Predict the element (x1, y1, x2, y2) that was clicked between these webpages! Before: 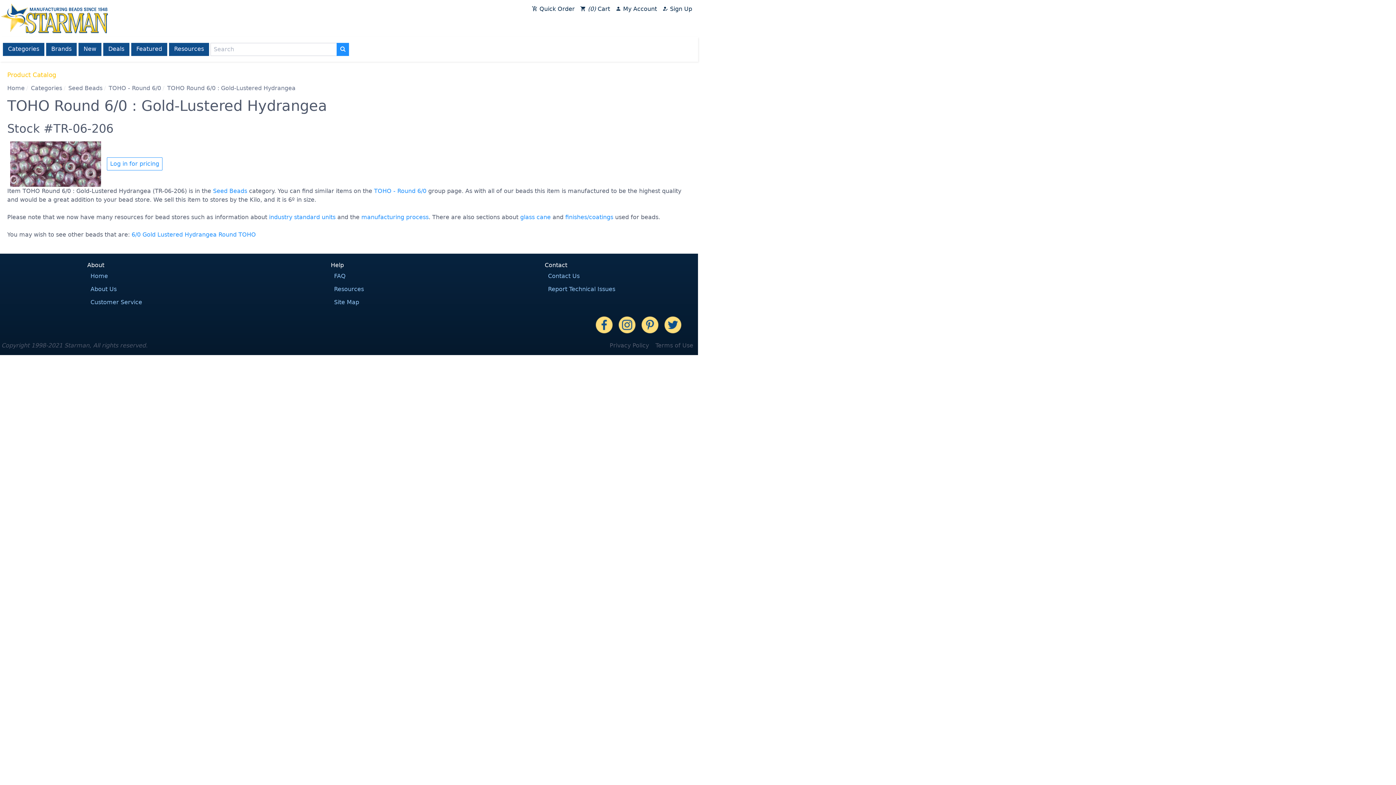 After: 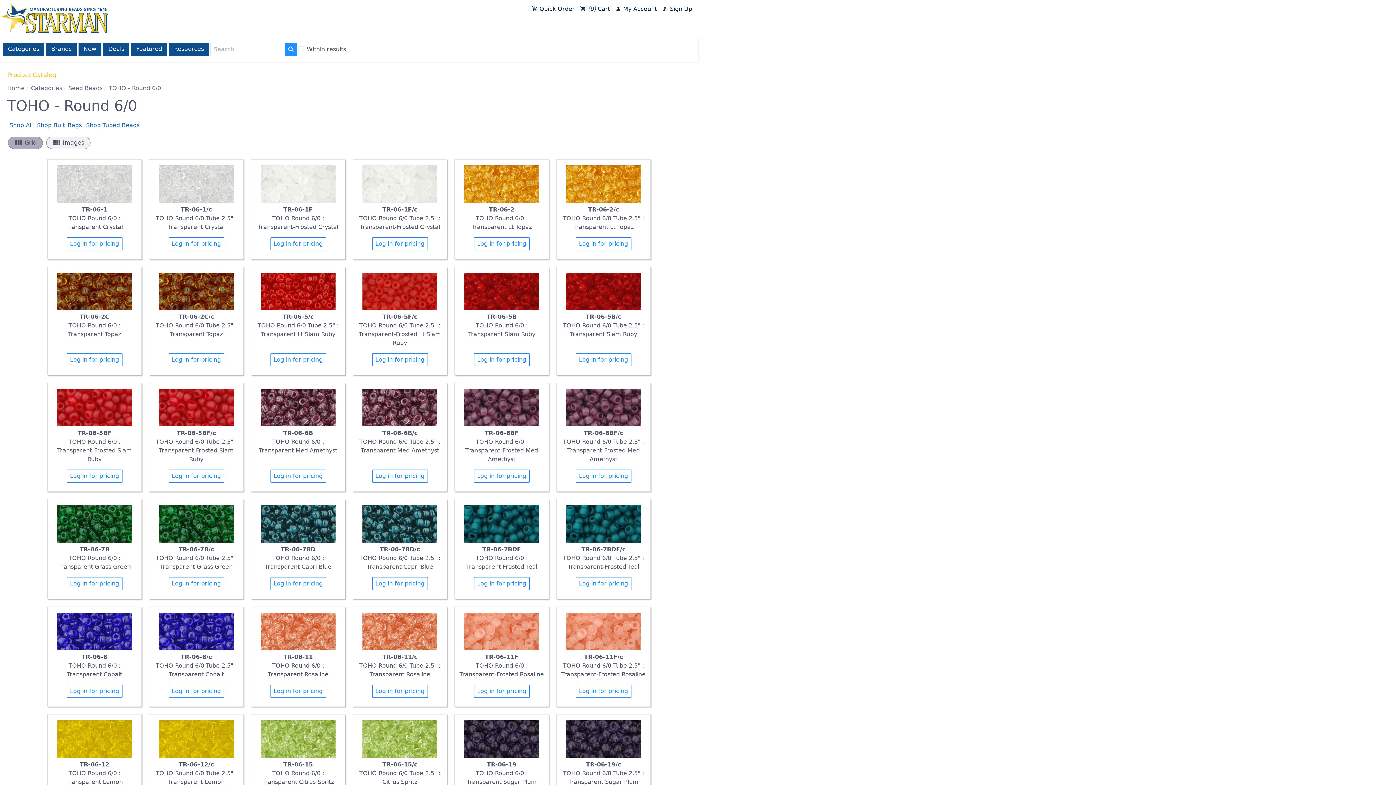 Action: bbox: (374, 187, 426, 194) label: TOHO - Round 6/0